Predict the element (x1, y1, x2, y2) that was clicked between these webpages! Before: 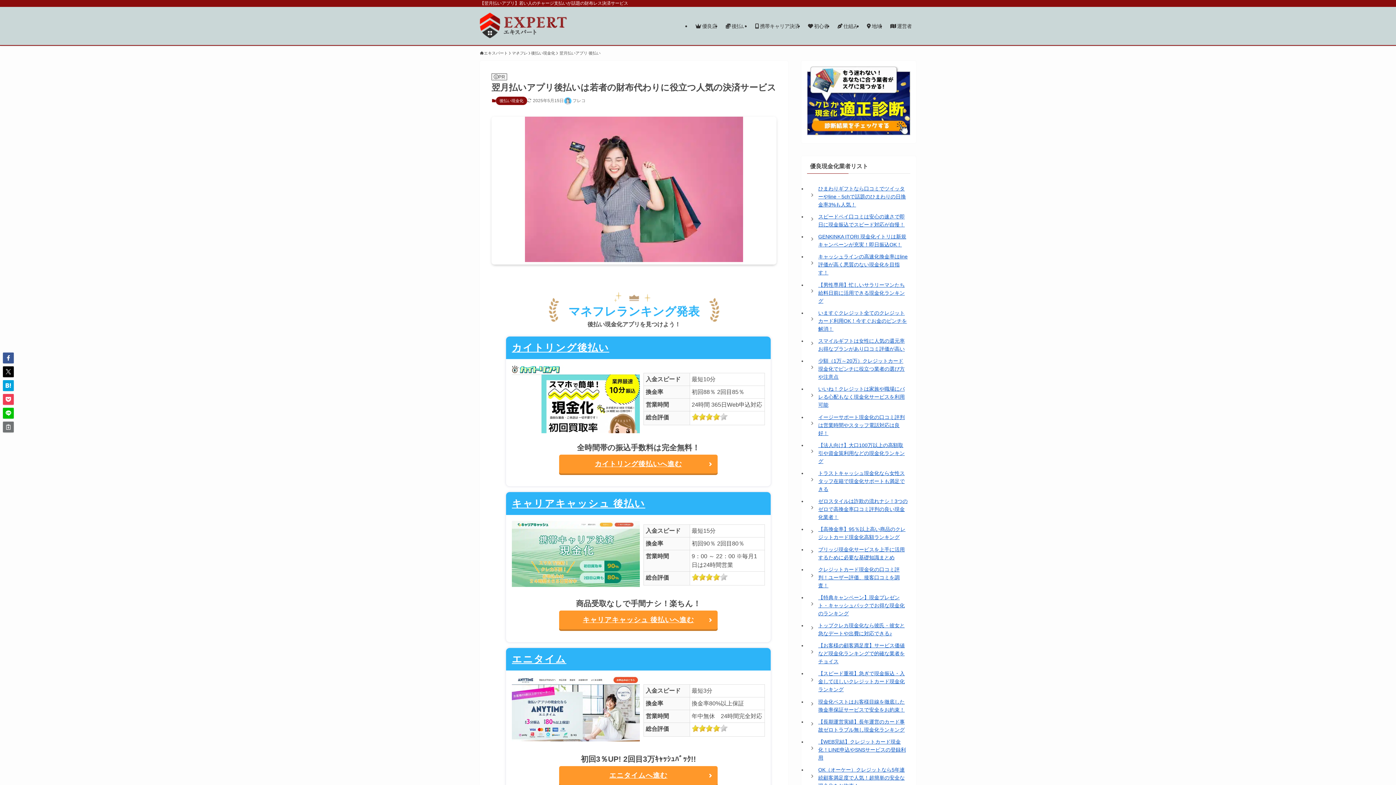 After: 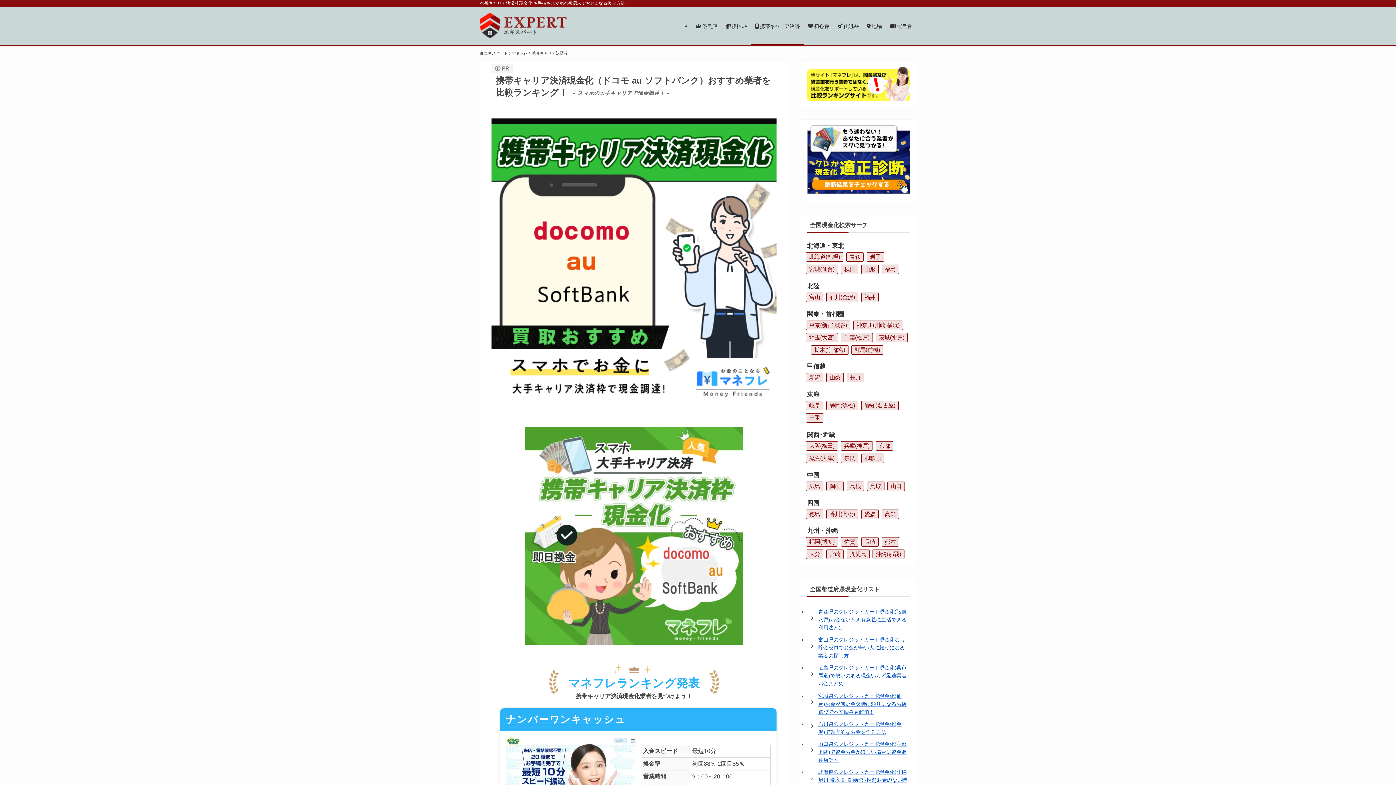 Action: label: 携帯キャリア決済 bbox: (750, 6, 803, 45)